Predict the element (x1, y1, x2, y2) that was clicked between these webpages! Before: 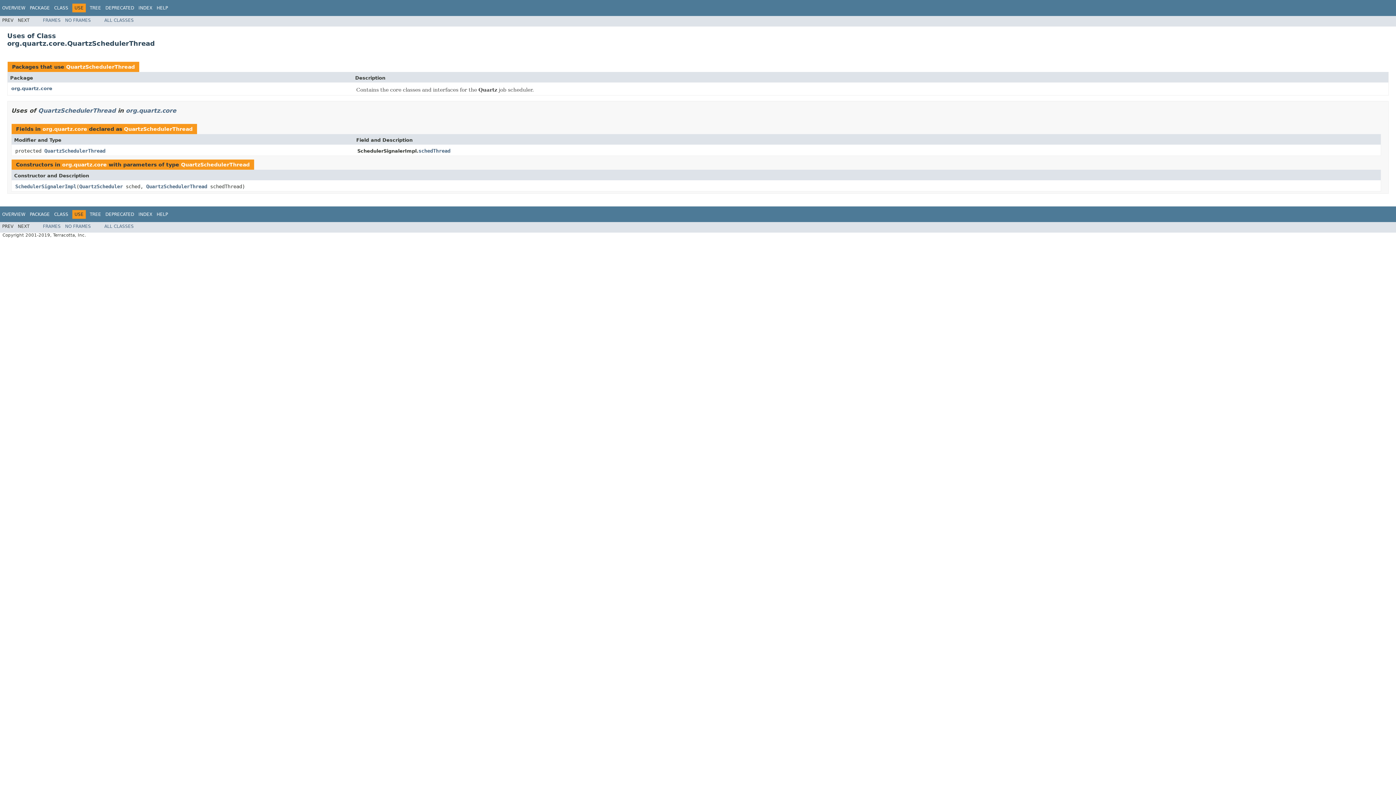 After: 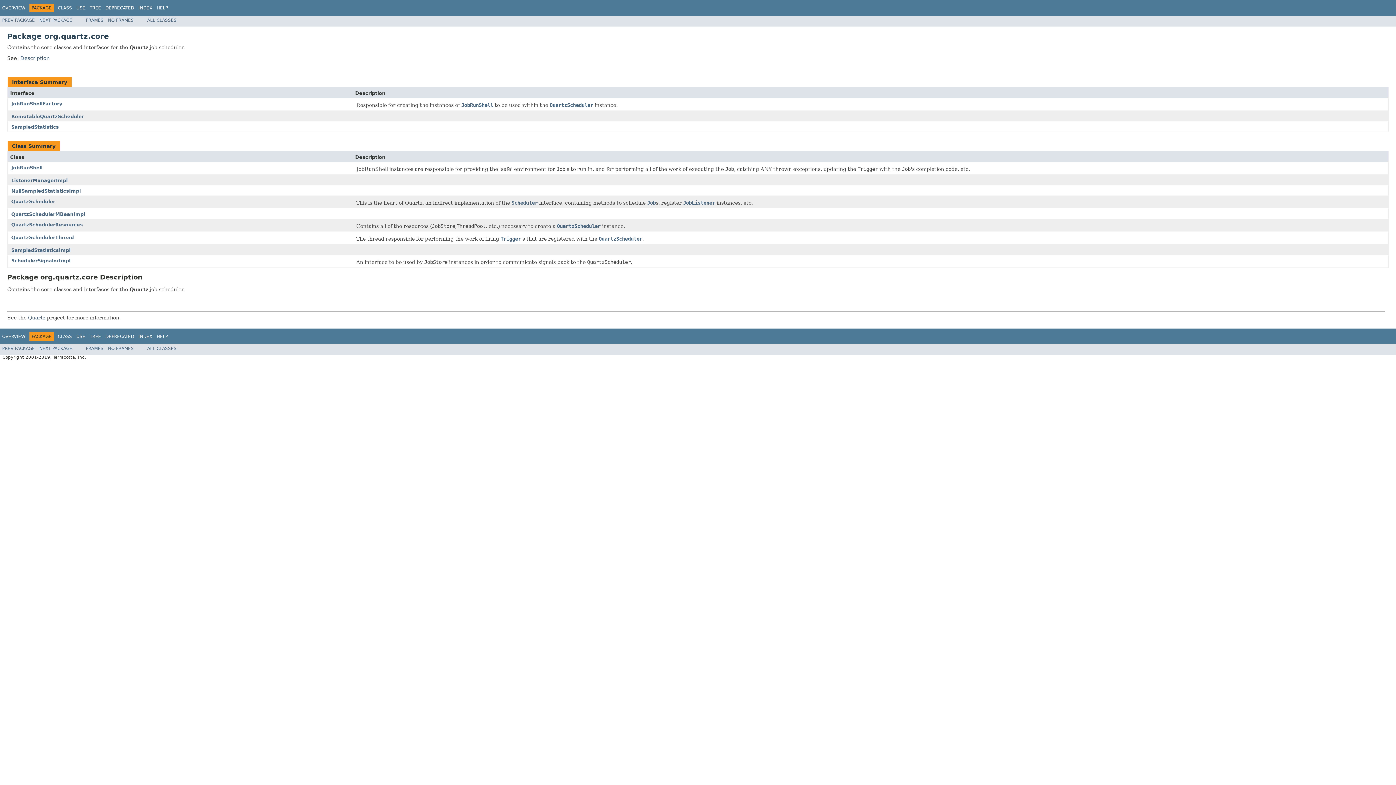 Action: label: PACKAGE bbox: (29, 211, 49, 216)